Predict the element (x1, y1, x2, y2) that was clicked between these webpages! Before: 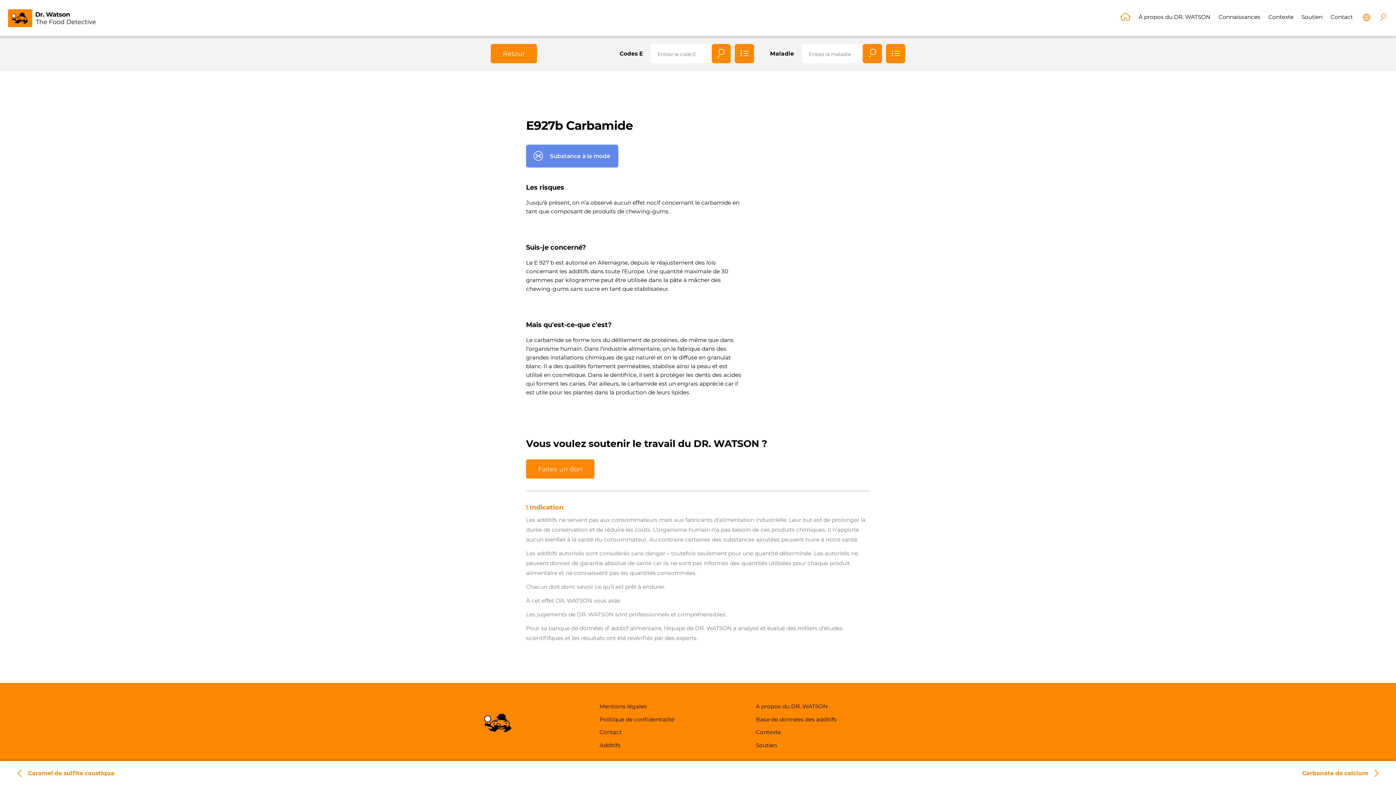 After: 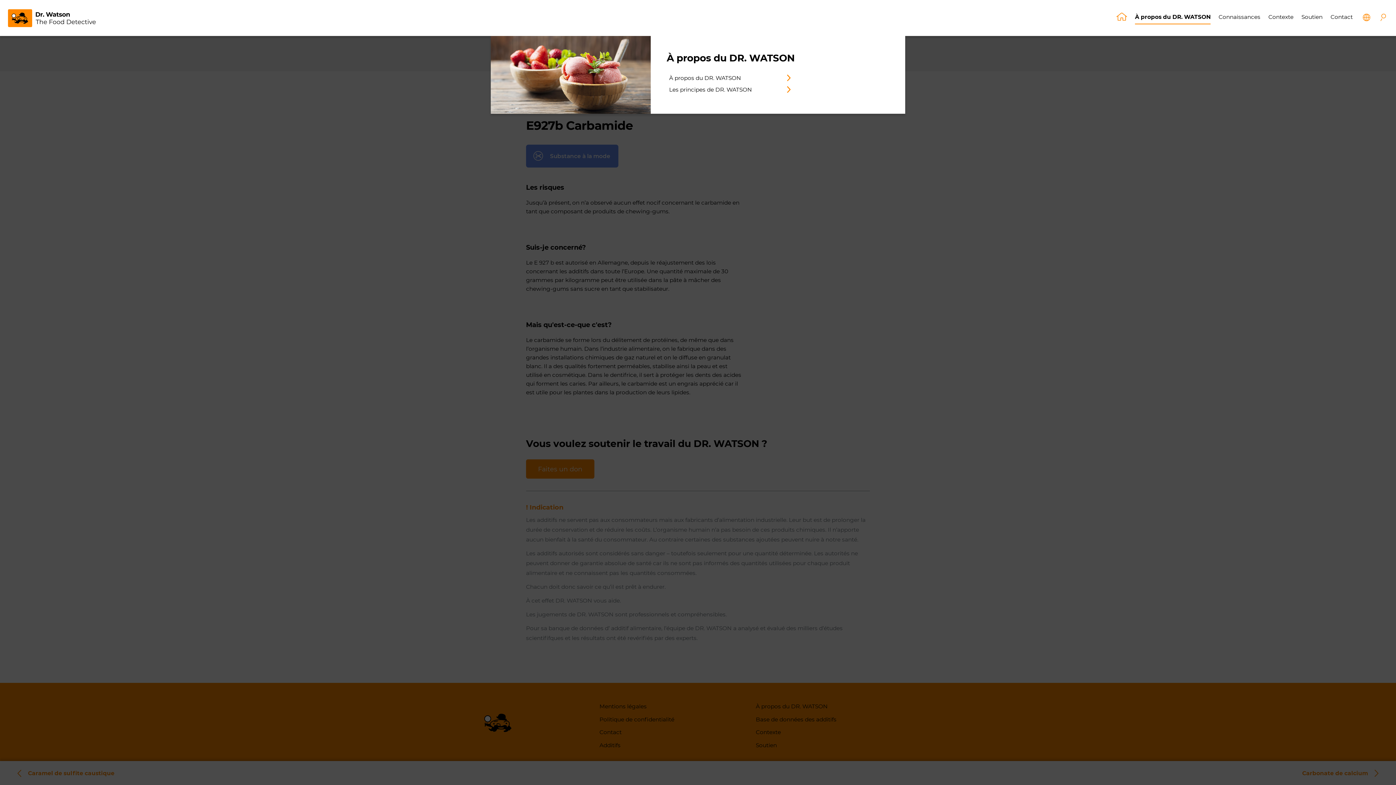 Action: bbox: (1138, 13, 1210, 20) label: À propos du DR. WATSON